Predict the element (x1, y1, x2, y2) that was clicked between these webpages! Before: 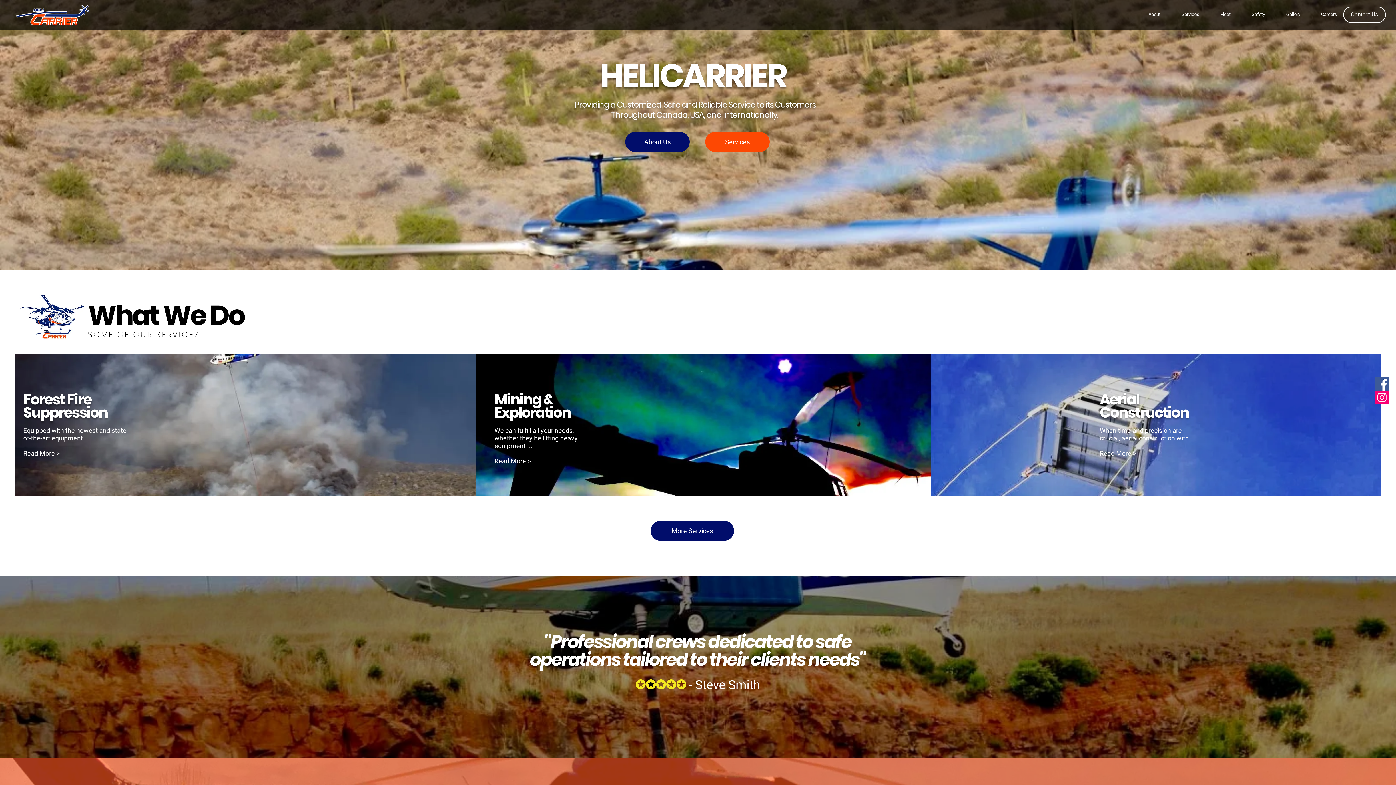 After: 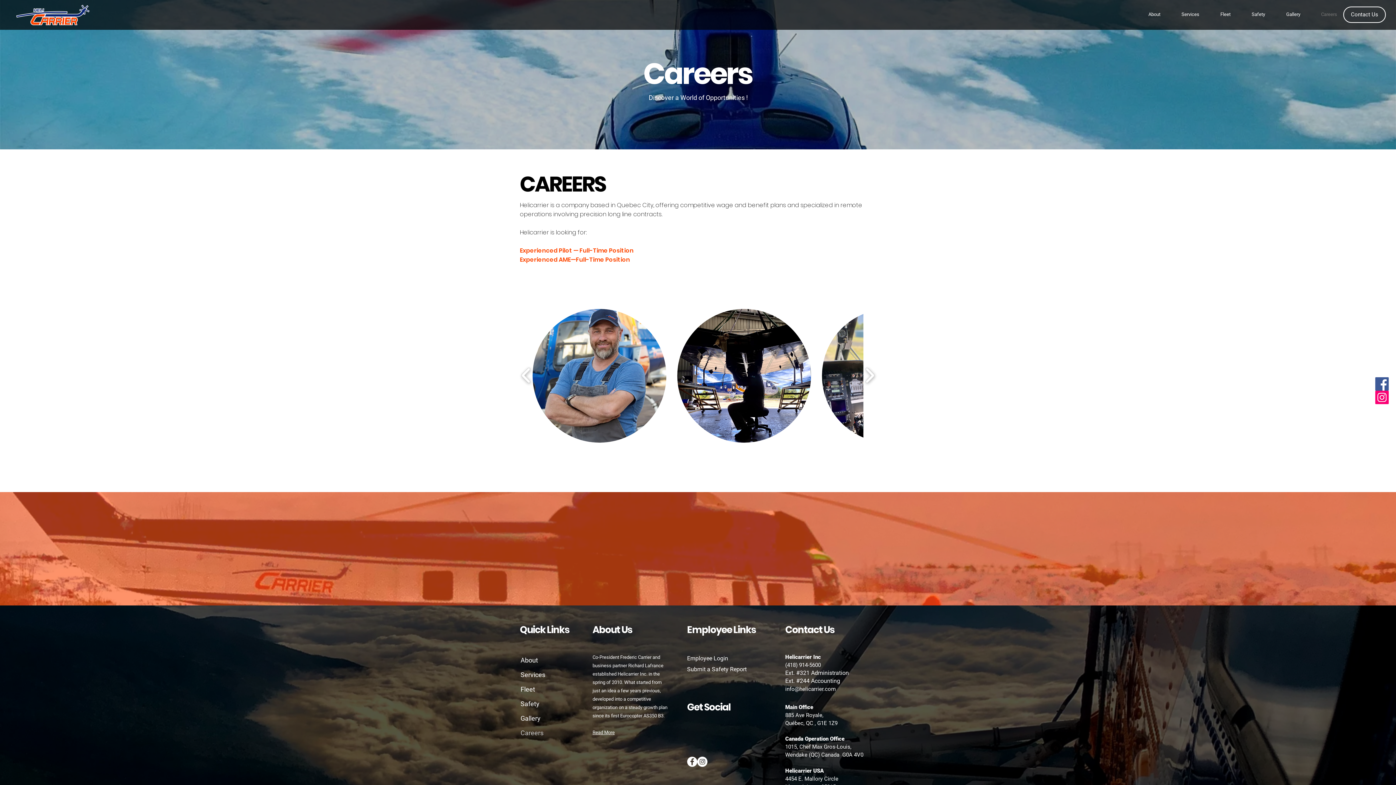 Action: label: Careers bbox: (1306, 5, 1342, 23)